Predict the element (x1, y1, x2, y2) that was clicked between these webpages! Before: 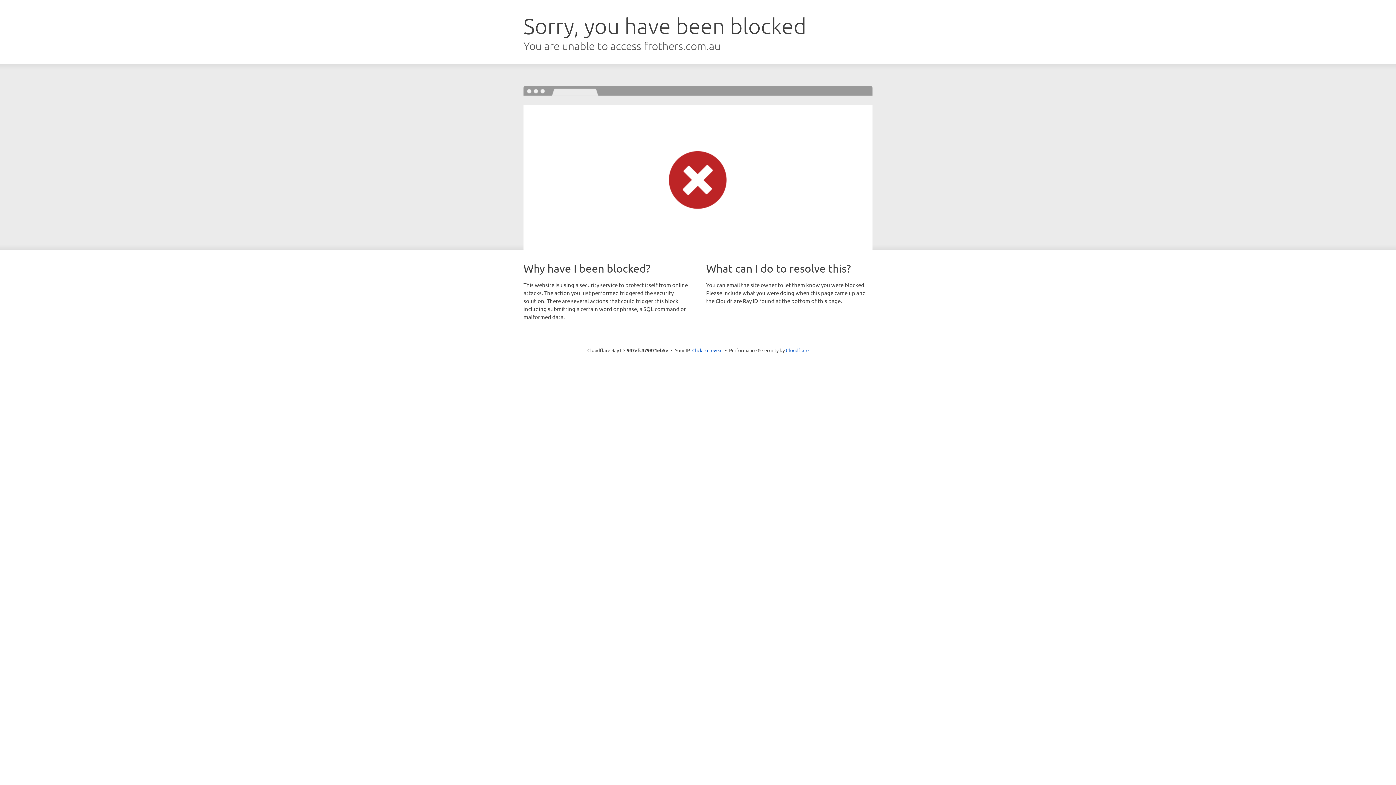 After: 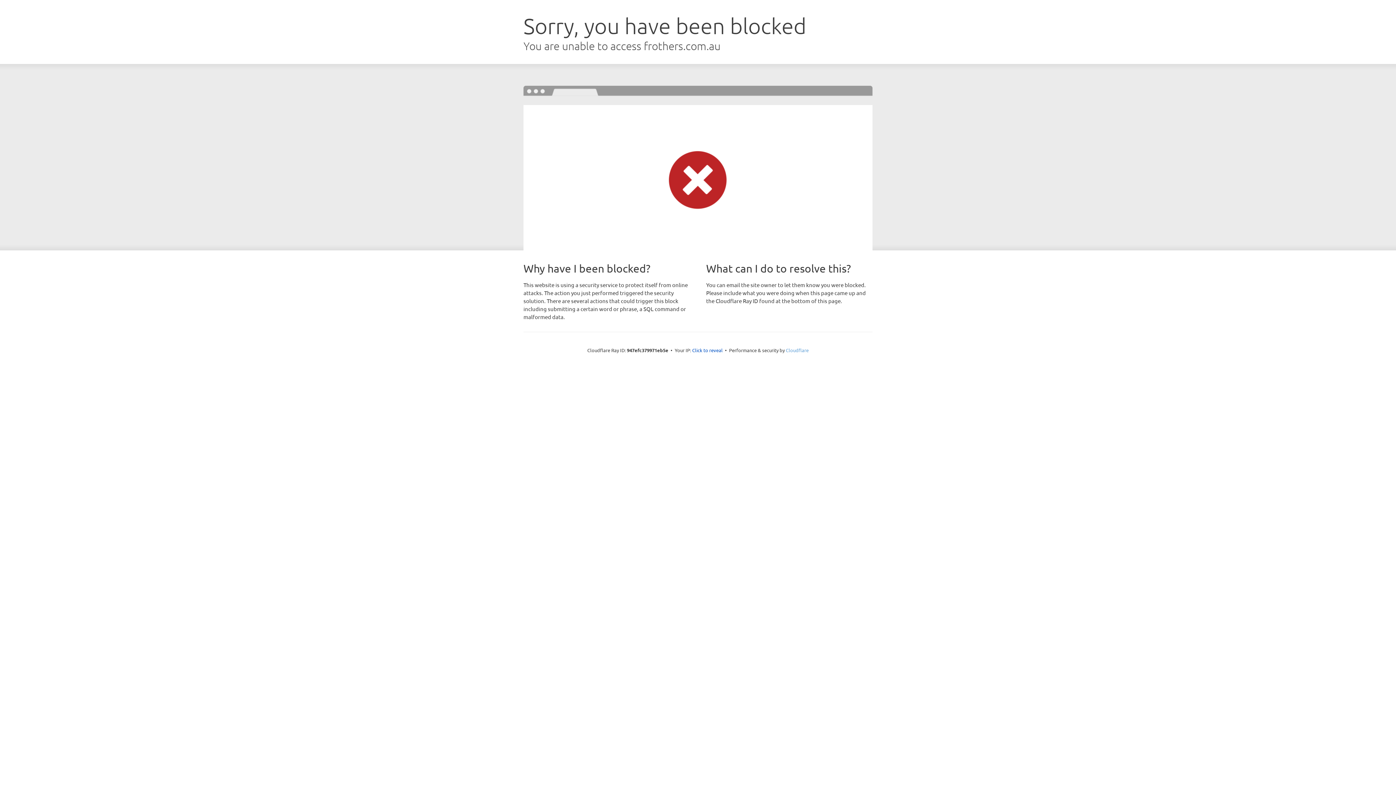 Action: label: Cloudflare bbox: (786, 347, 808, 353)